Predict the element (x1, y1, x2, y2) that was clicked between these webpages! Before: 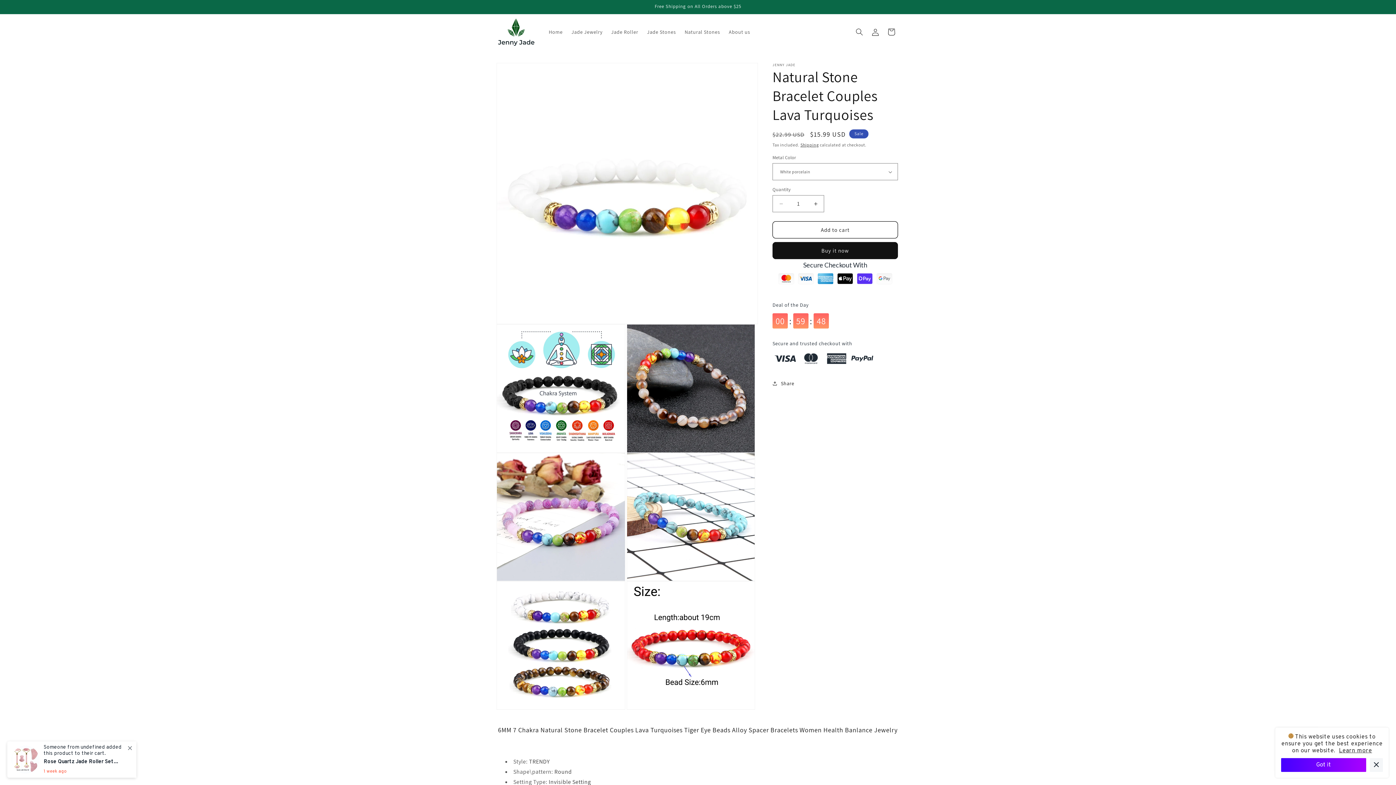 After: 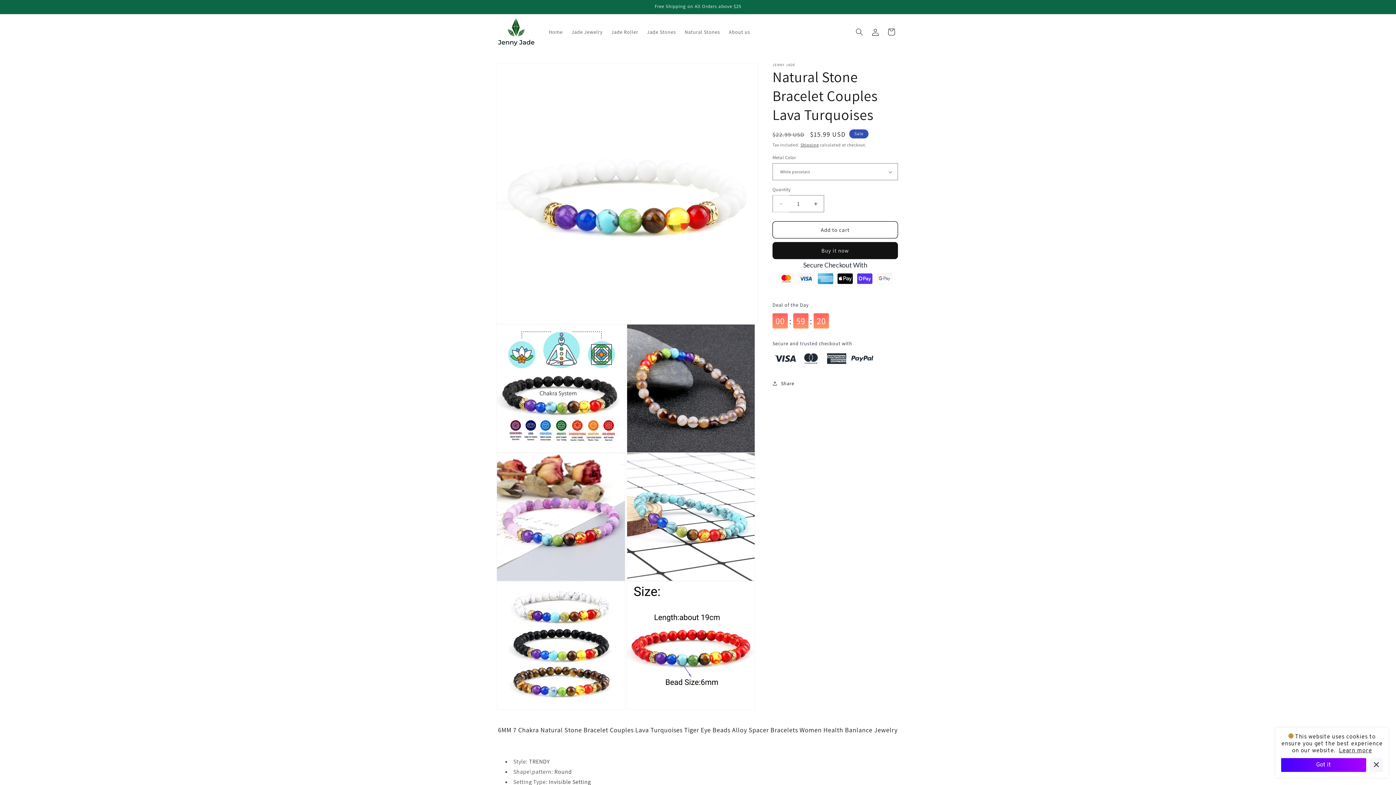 Action: label: Decrease quantity for Natural Stone Bracelet Couples Lava Turquoises bbox: (773, 195, 789, 212)